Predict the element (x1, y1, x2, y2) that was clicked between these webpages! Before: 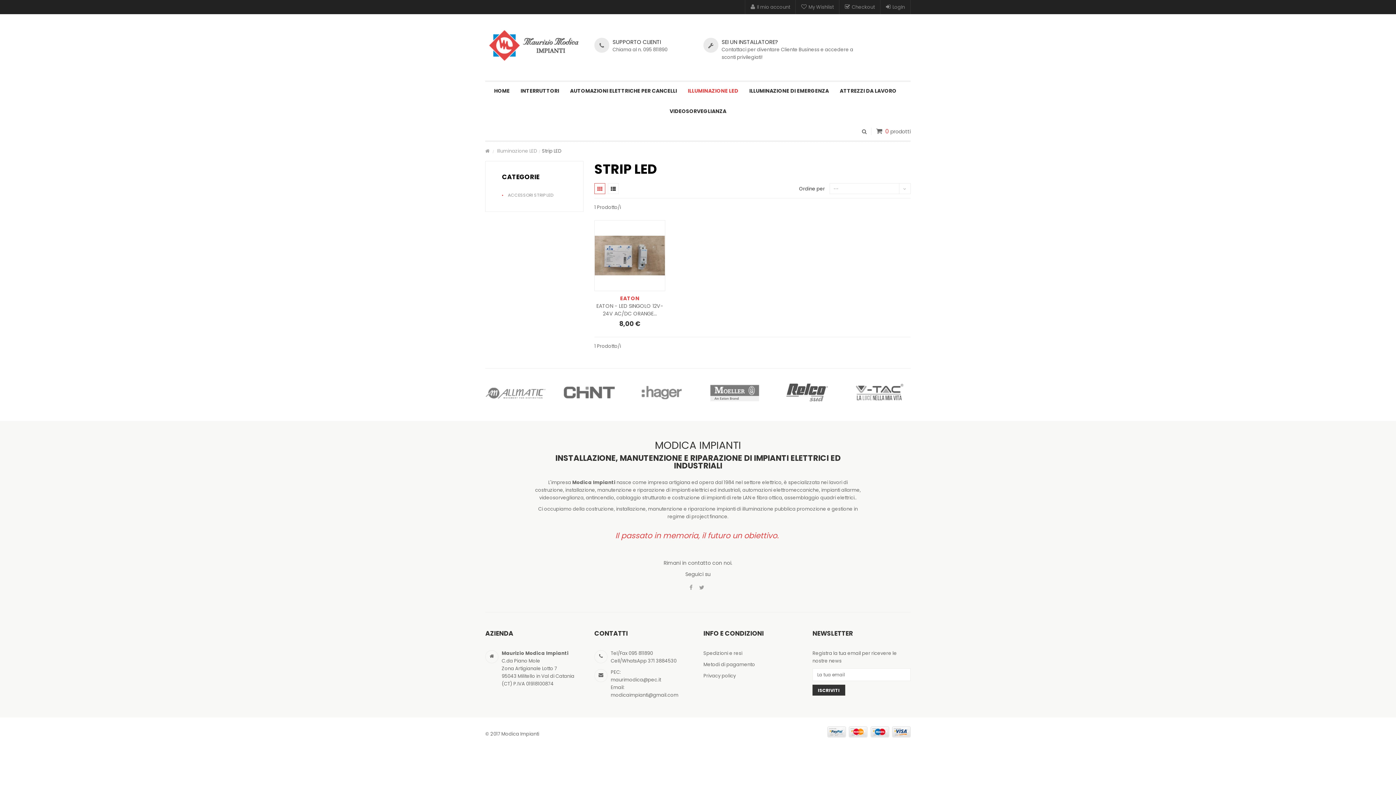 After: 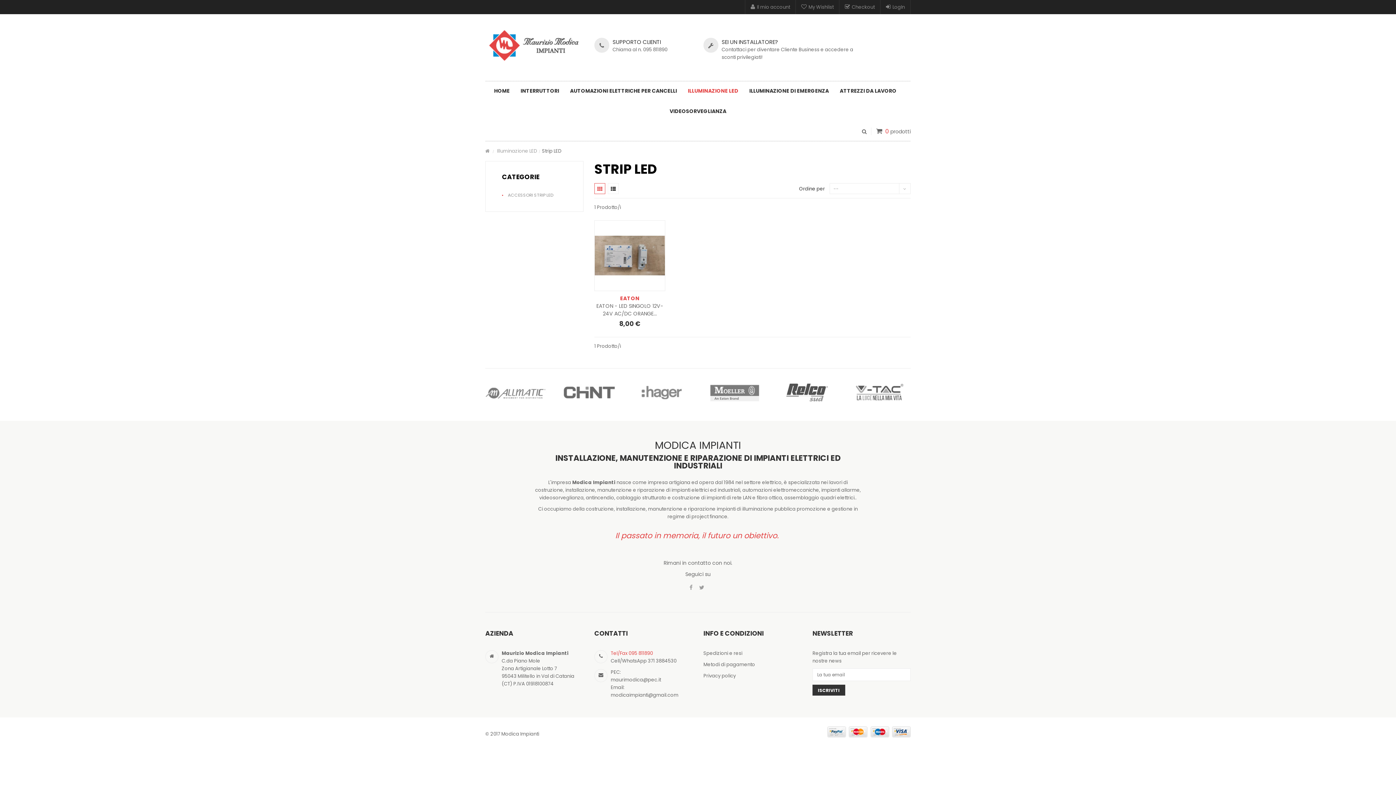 Action: label: Tel/Fax 095 811890 bbox: (610, 650, 653, 657)